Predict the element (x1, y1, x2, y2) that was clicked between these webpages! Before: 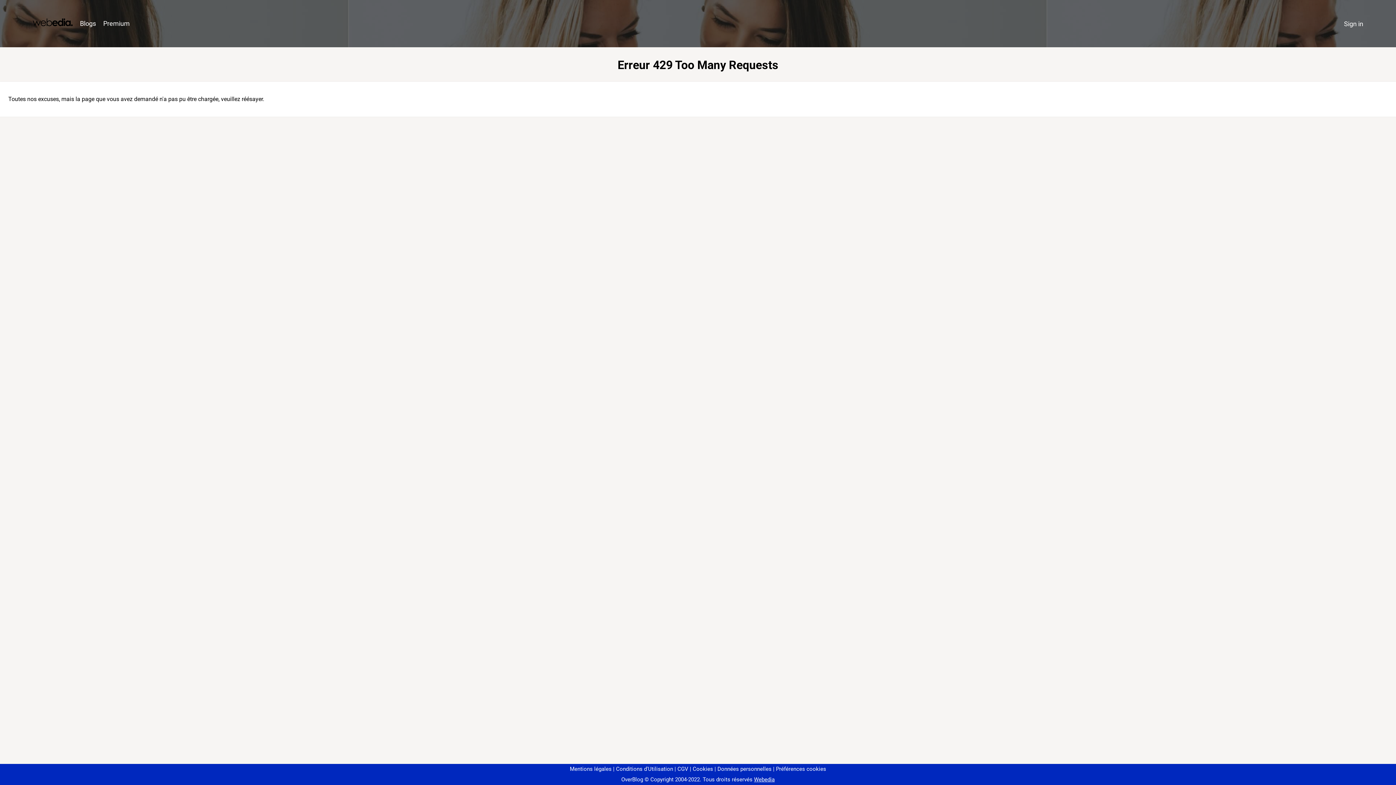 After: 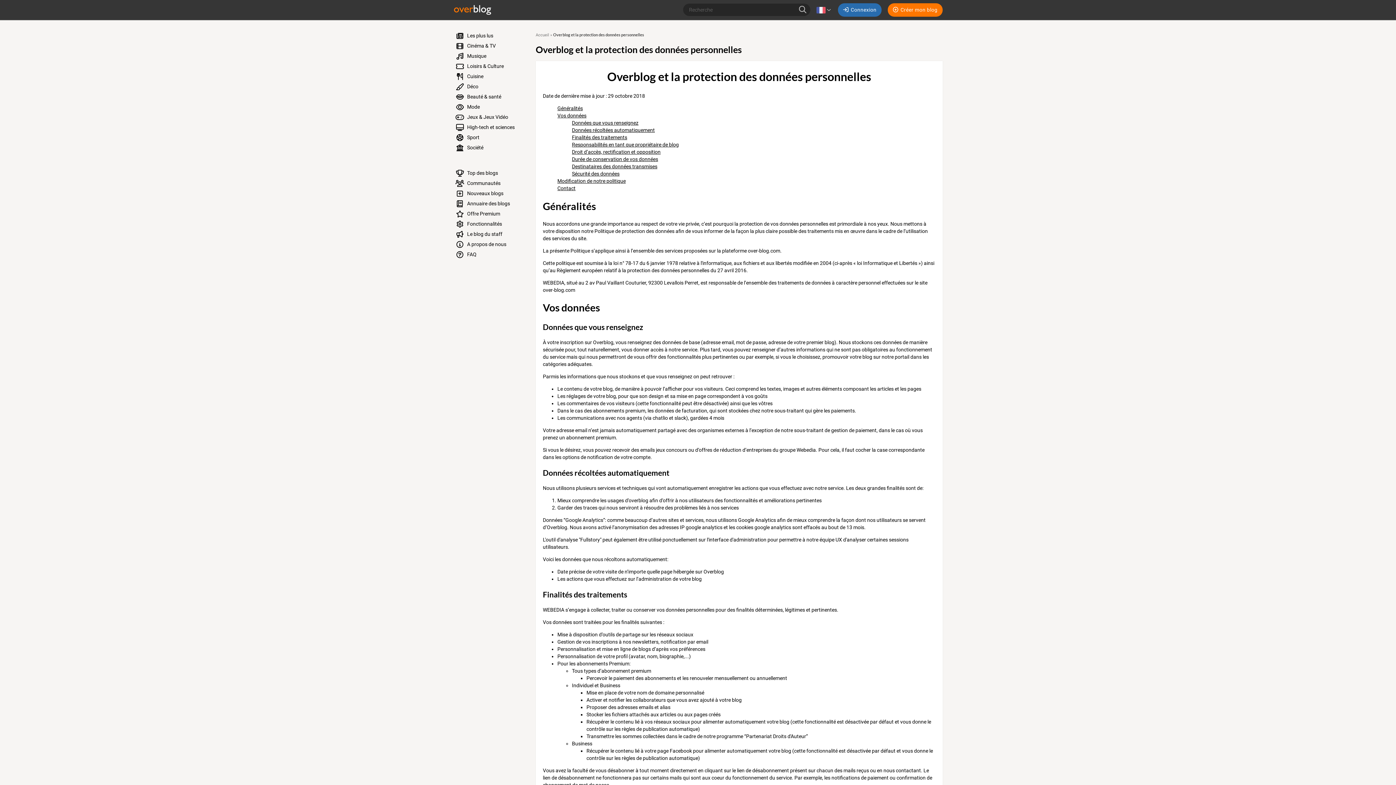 Action: bbox: (714, 766, 771, 772) label: Données personnelles